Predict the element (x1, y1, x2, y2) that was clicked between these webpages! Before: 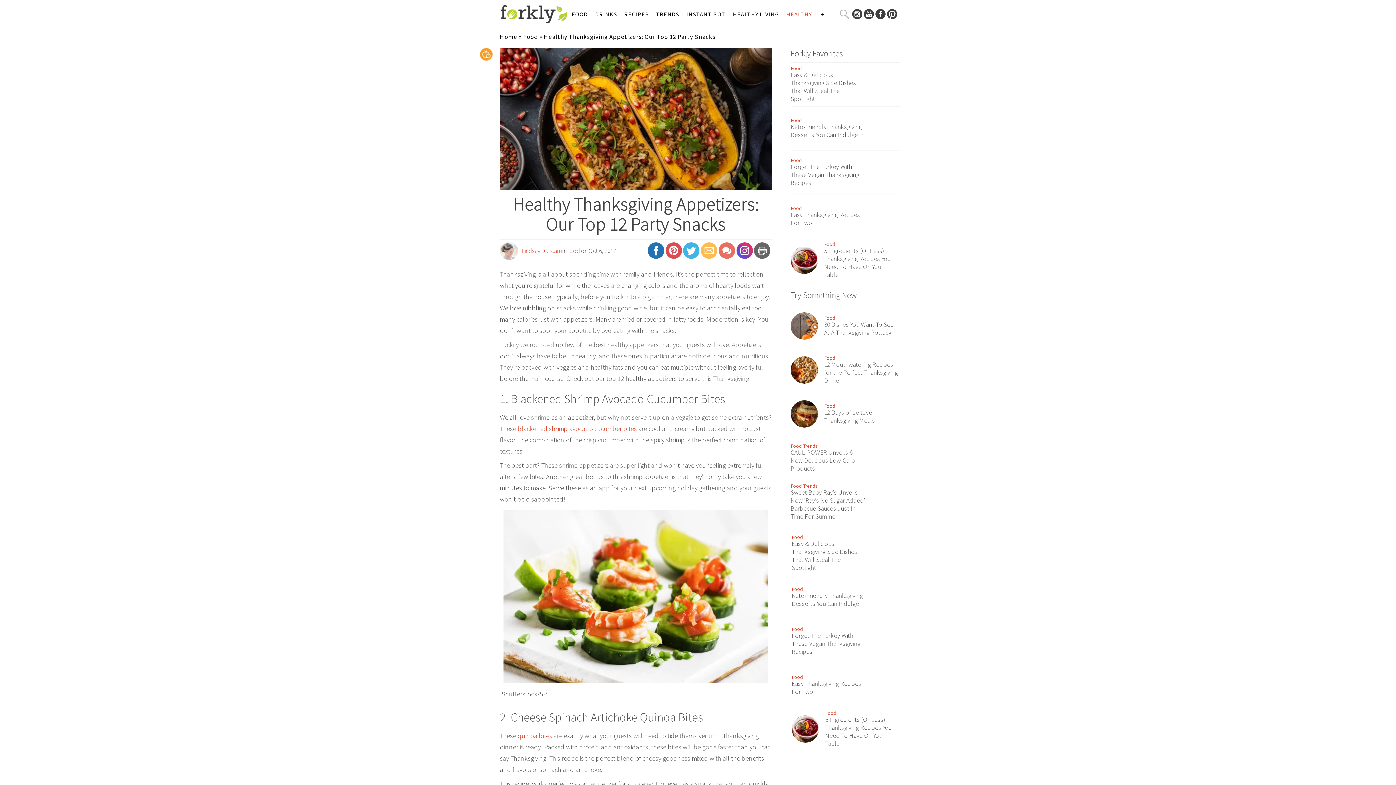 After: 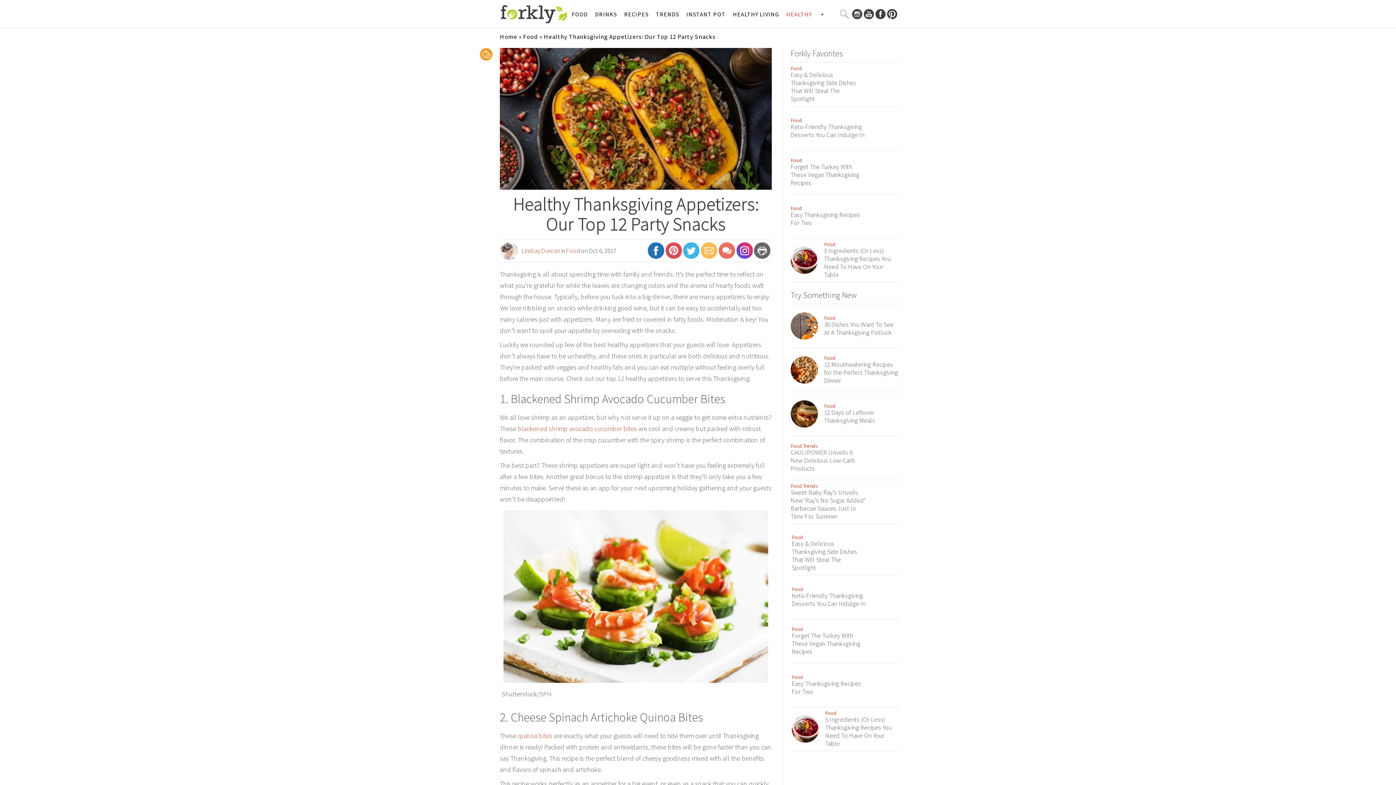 Action: label:  quinoa bites bbox: (516, 732, 552, 740)